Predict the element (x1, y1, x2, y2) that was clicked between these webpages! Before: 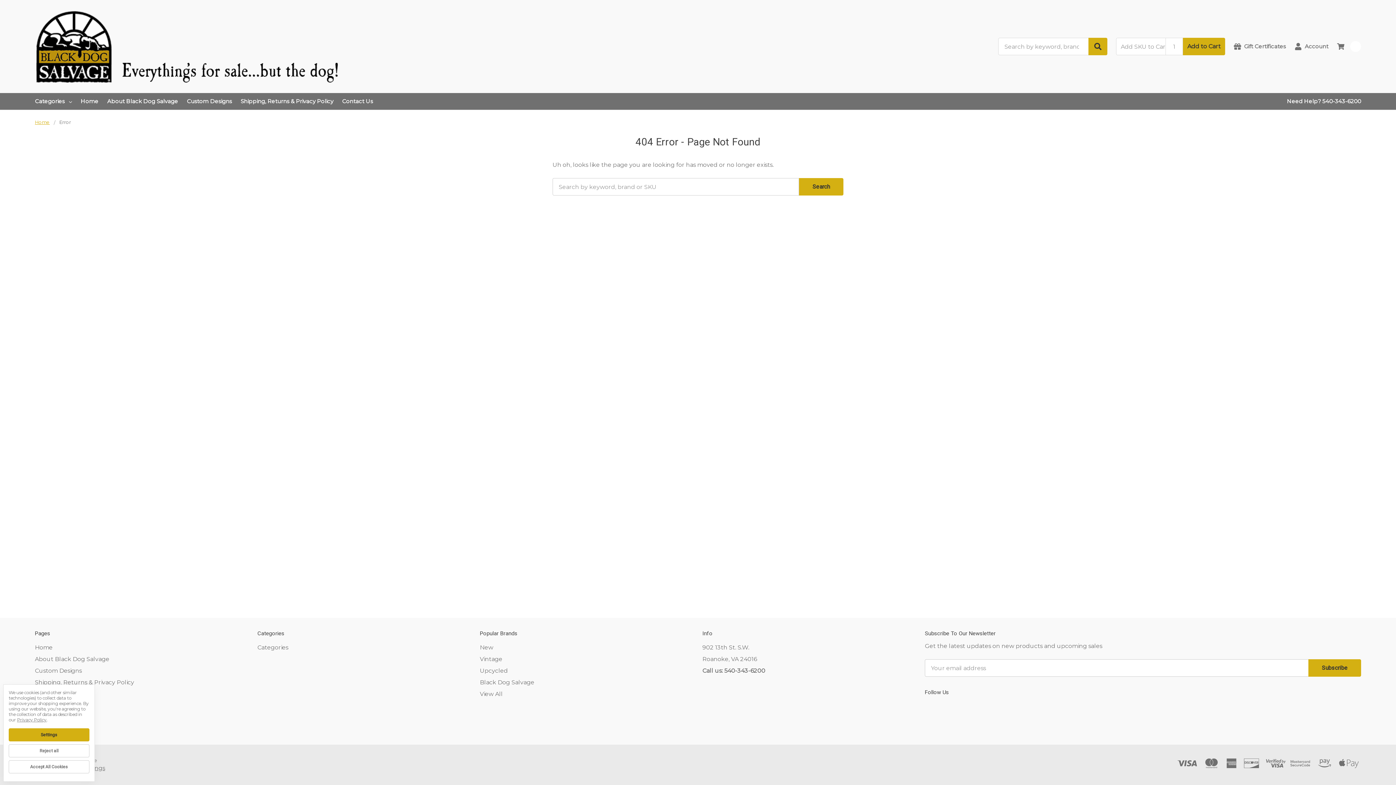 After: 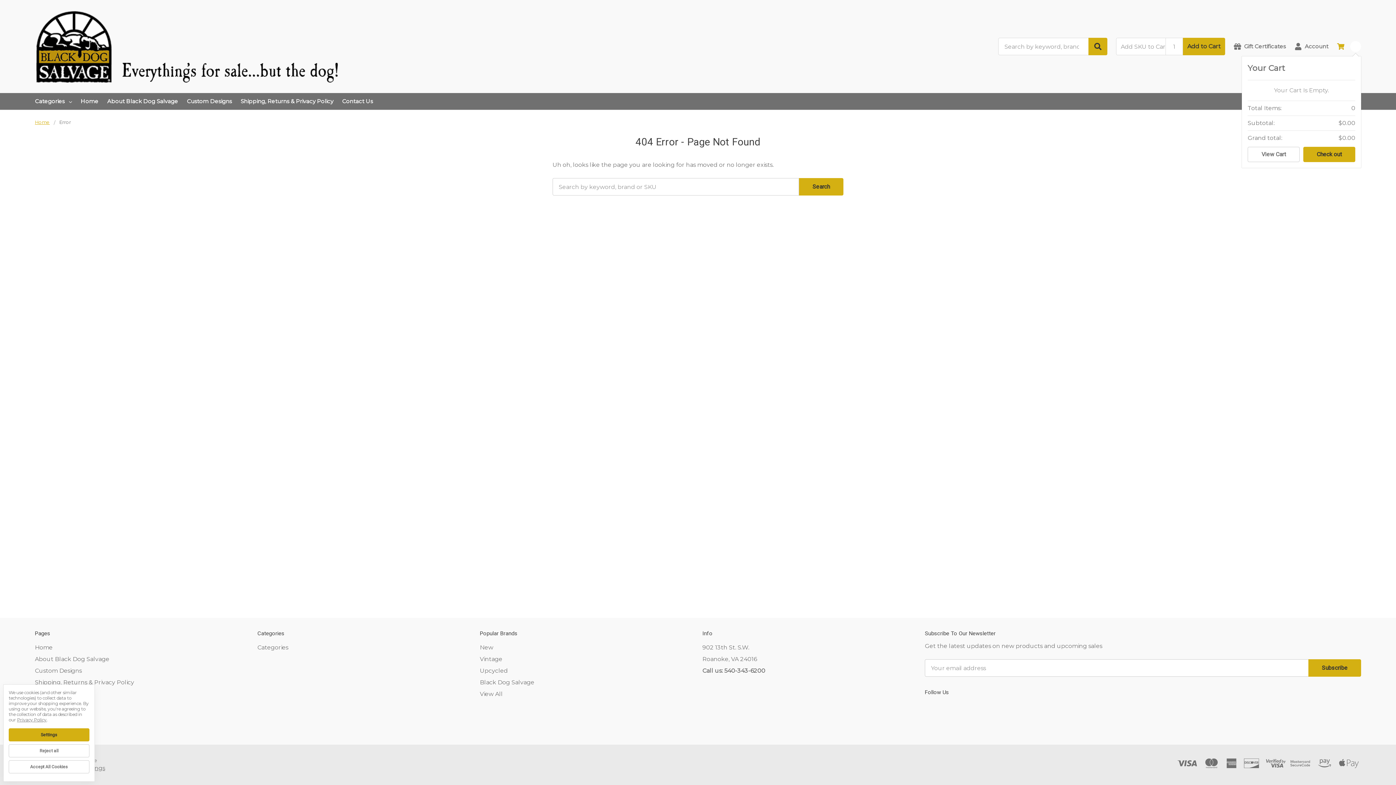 Action: label: 0 bbox: (1337, 36, 1361, 56)